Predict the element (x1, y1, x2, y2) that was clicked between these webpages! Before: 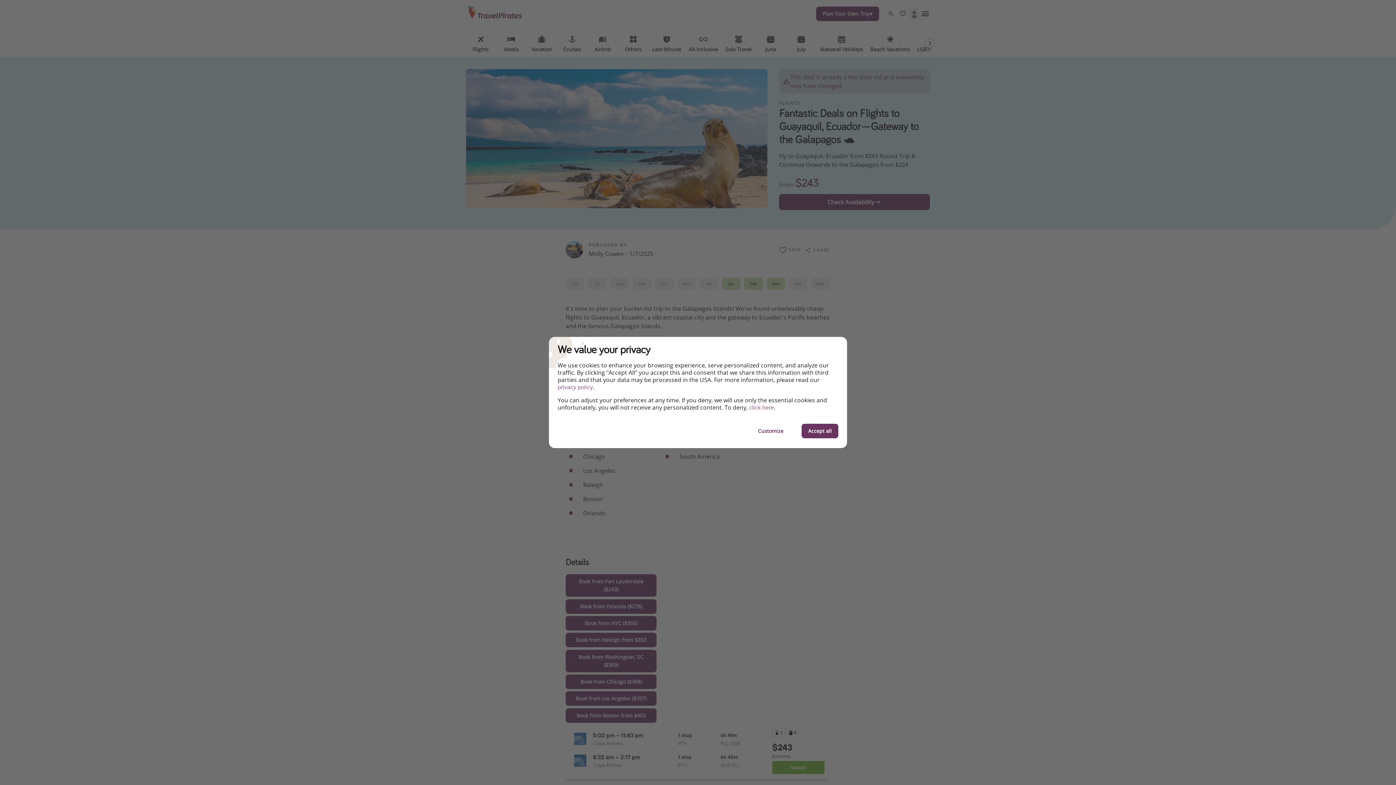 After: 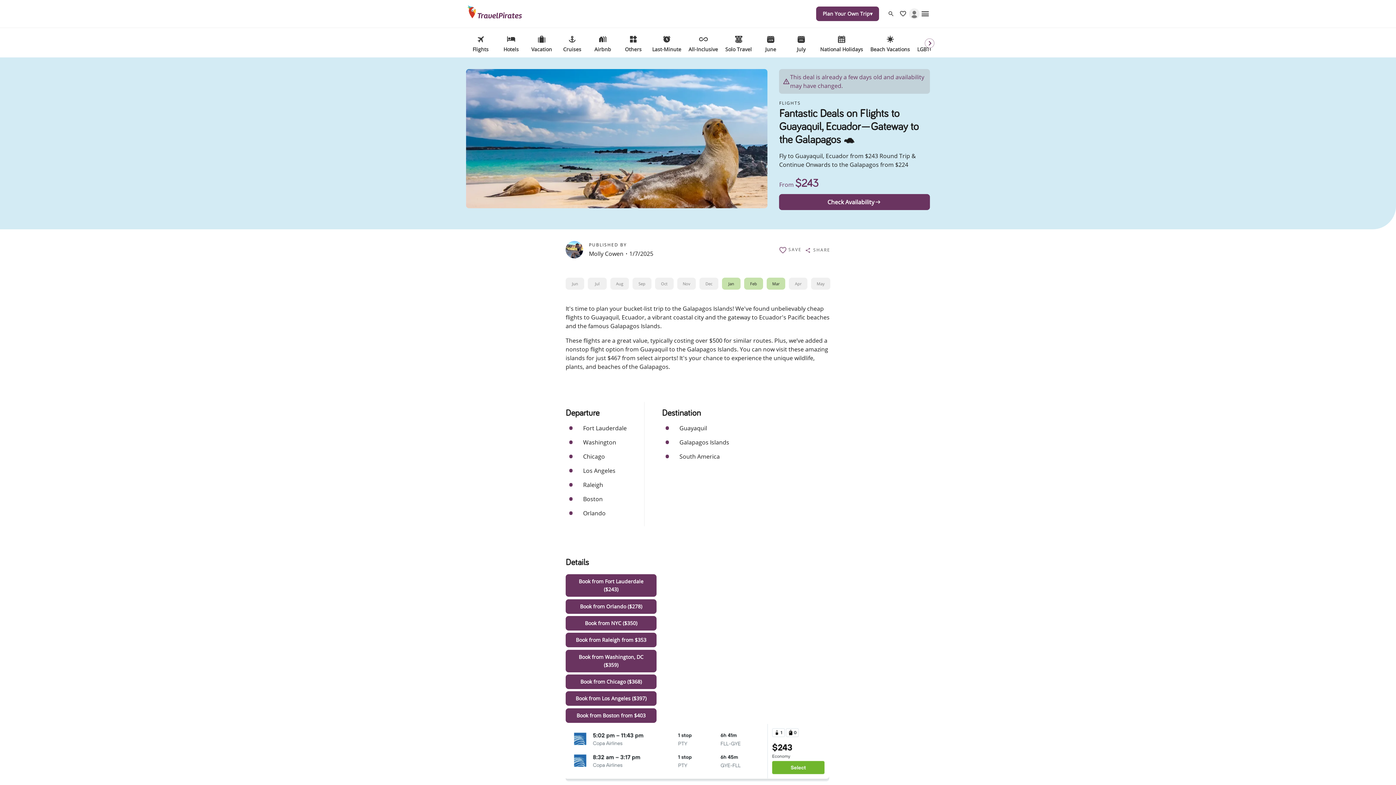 Action: label: click here bbox: (749, 404, 774, 411)